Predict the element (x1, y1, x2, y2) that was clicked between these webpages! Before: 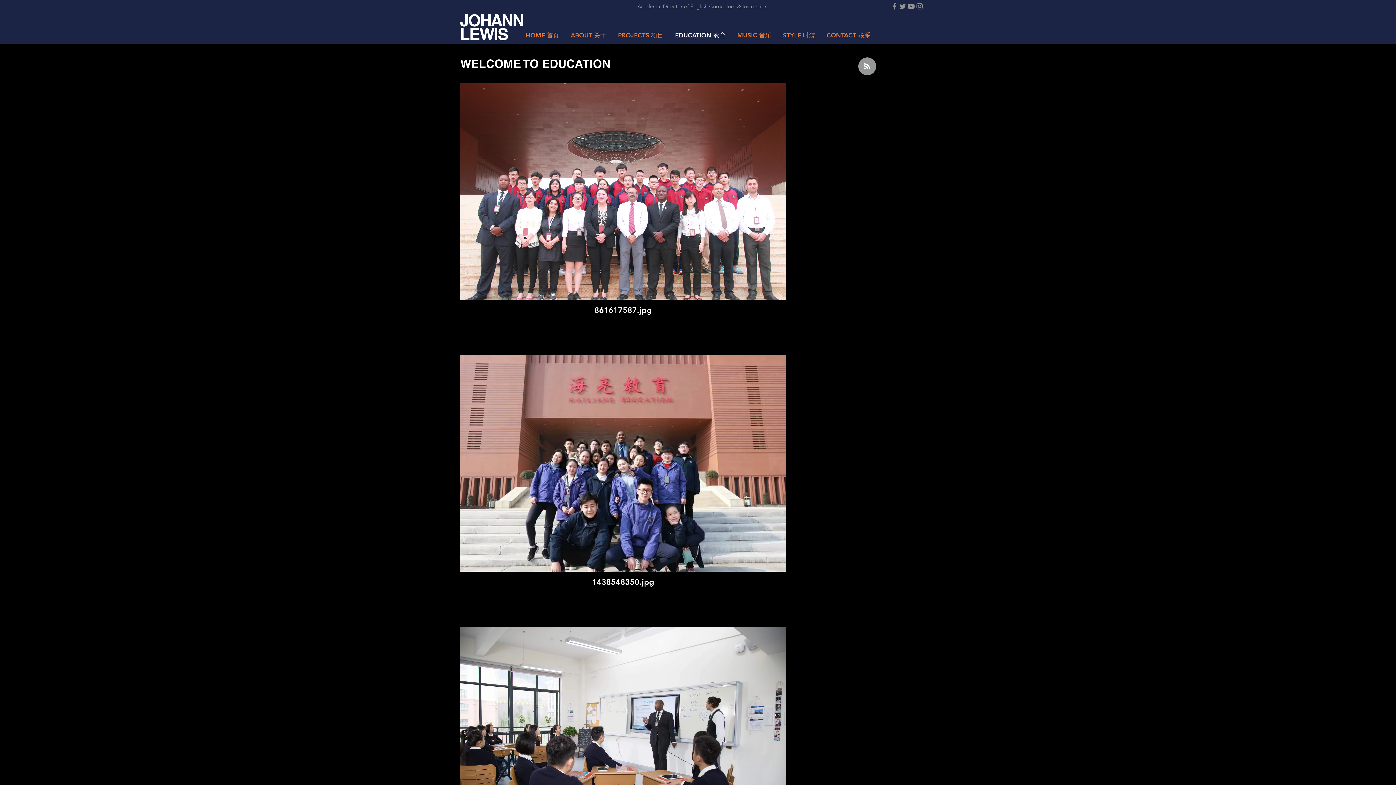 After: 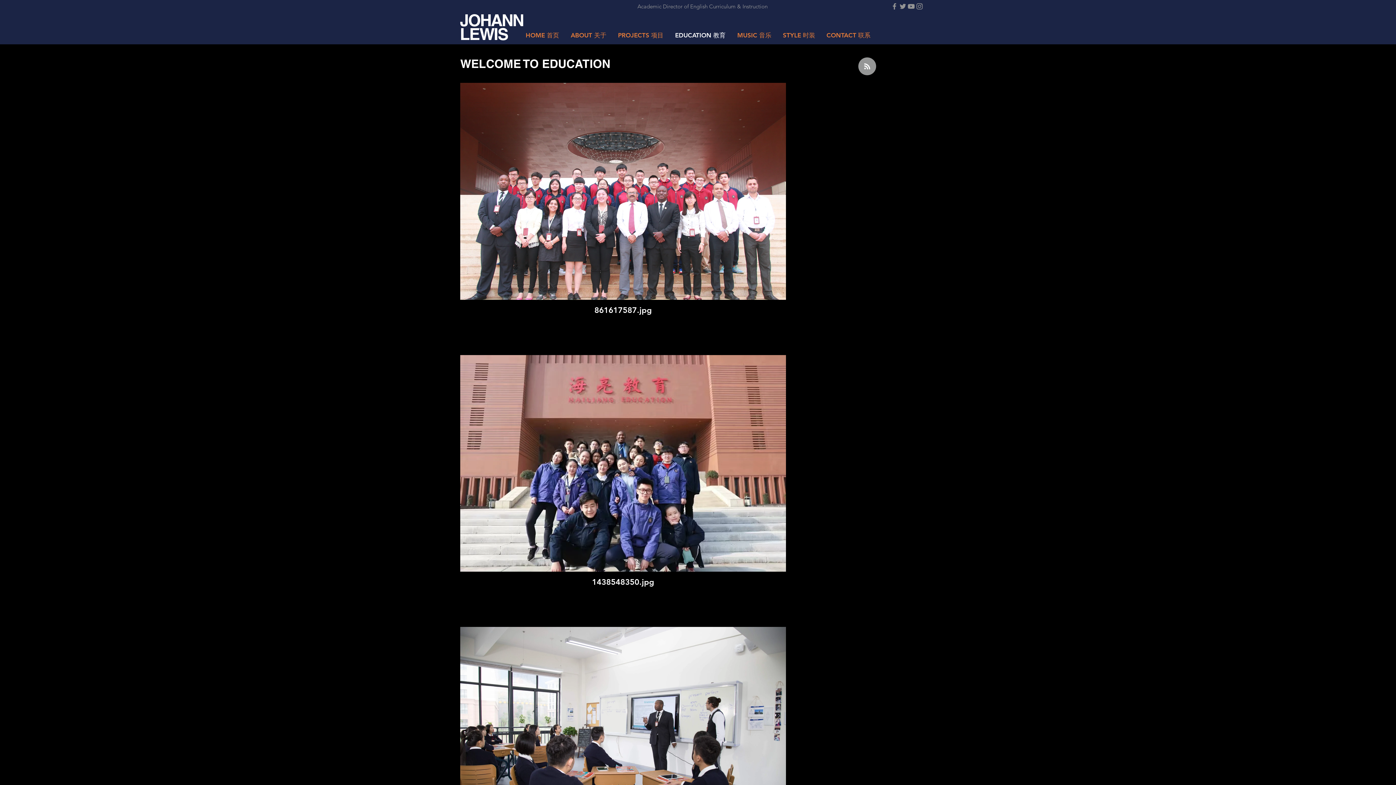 Action: label: Facebook bbox: (890, 2, 898, 10)